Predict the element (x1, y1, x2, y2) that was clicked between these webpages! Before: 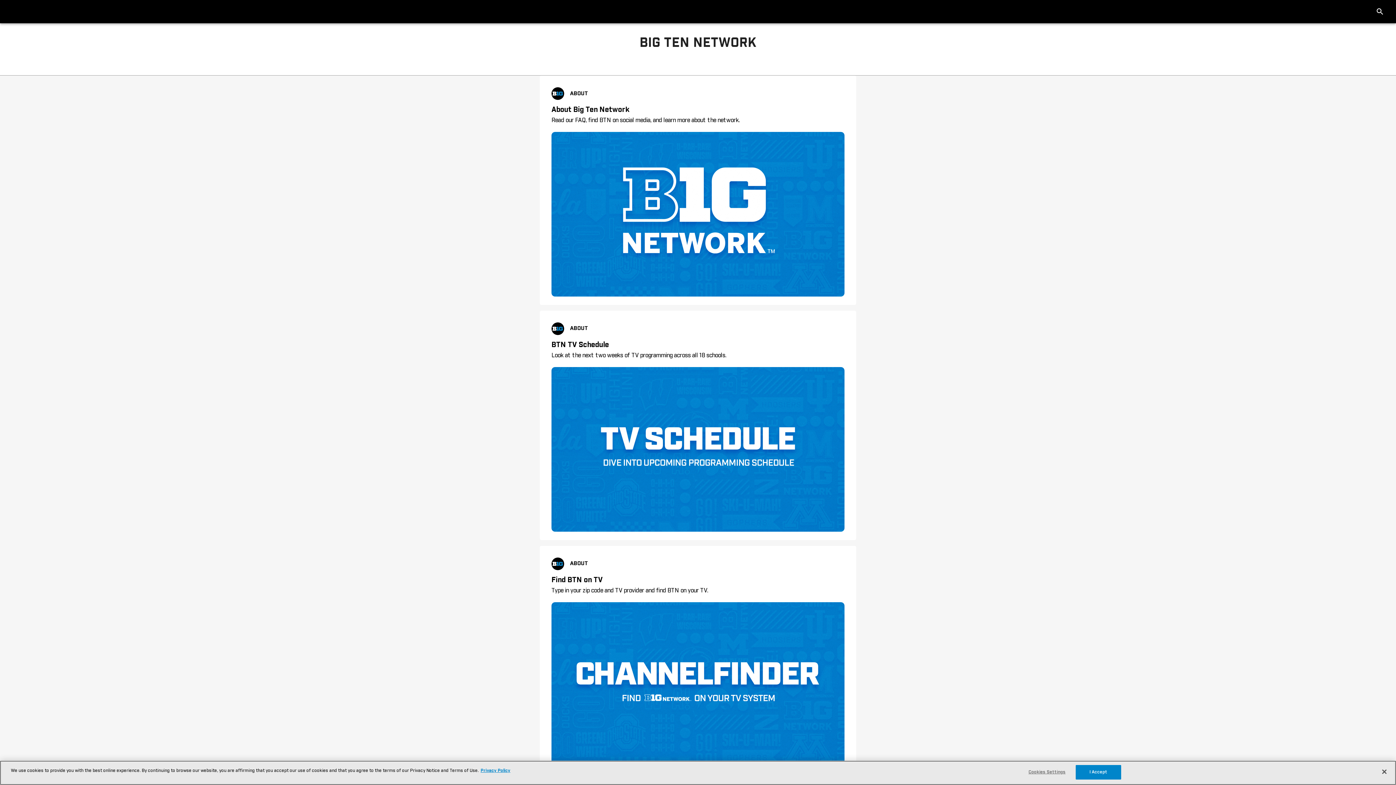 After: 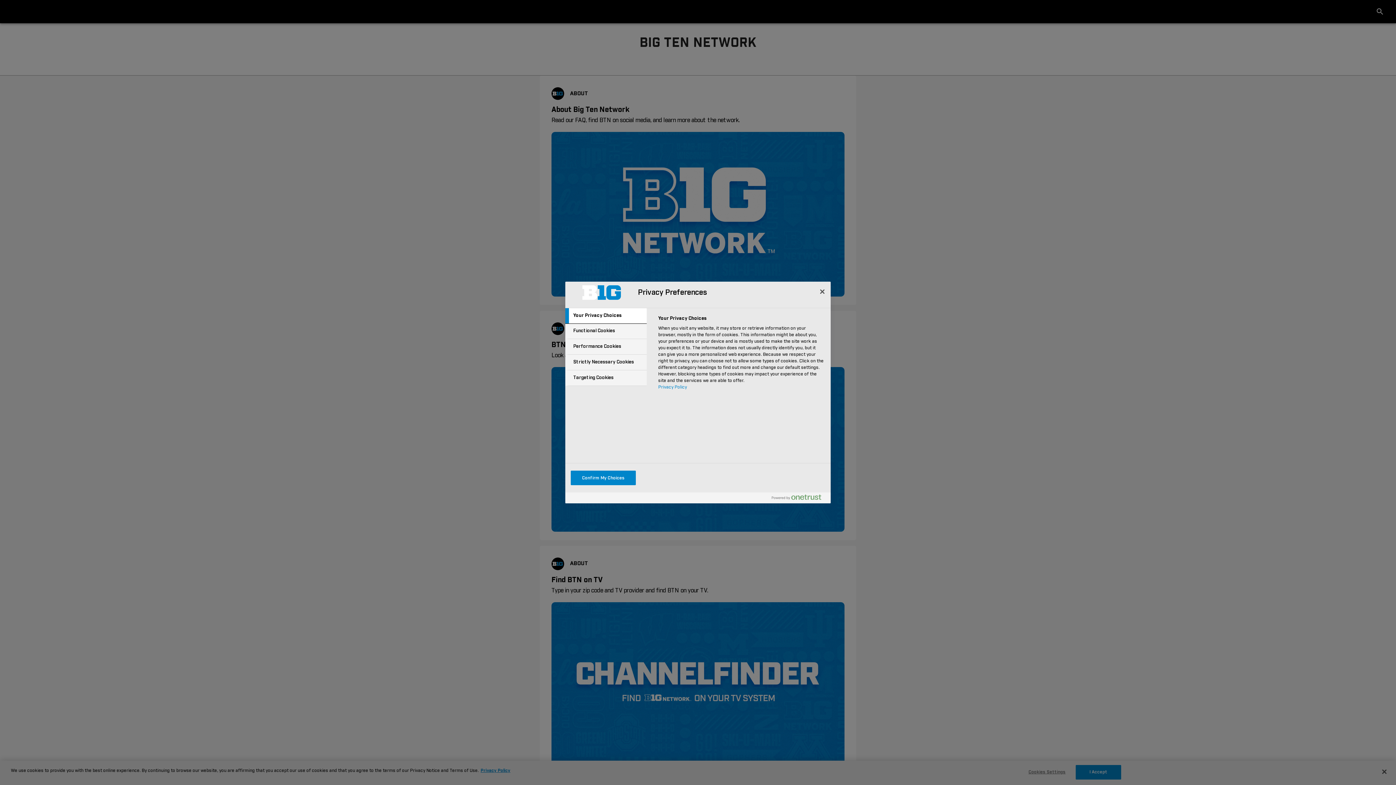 Action: bbox: (1024, 765, 1070, 779) label: Cookies Settings